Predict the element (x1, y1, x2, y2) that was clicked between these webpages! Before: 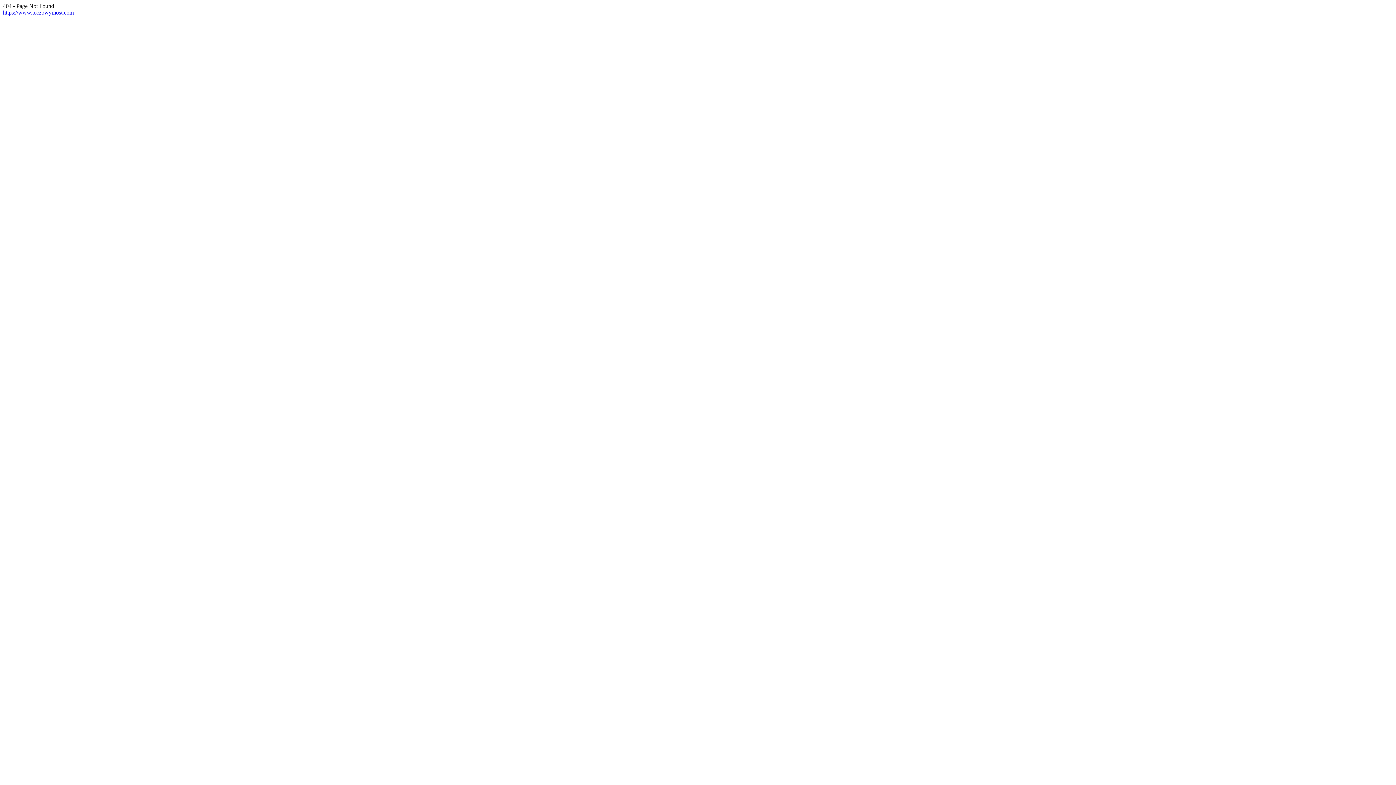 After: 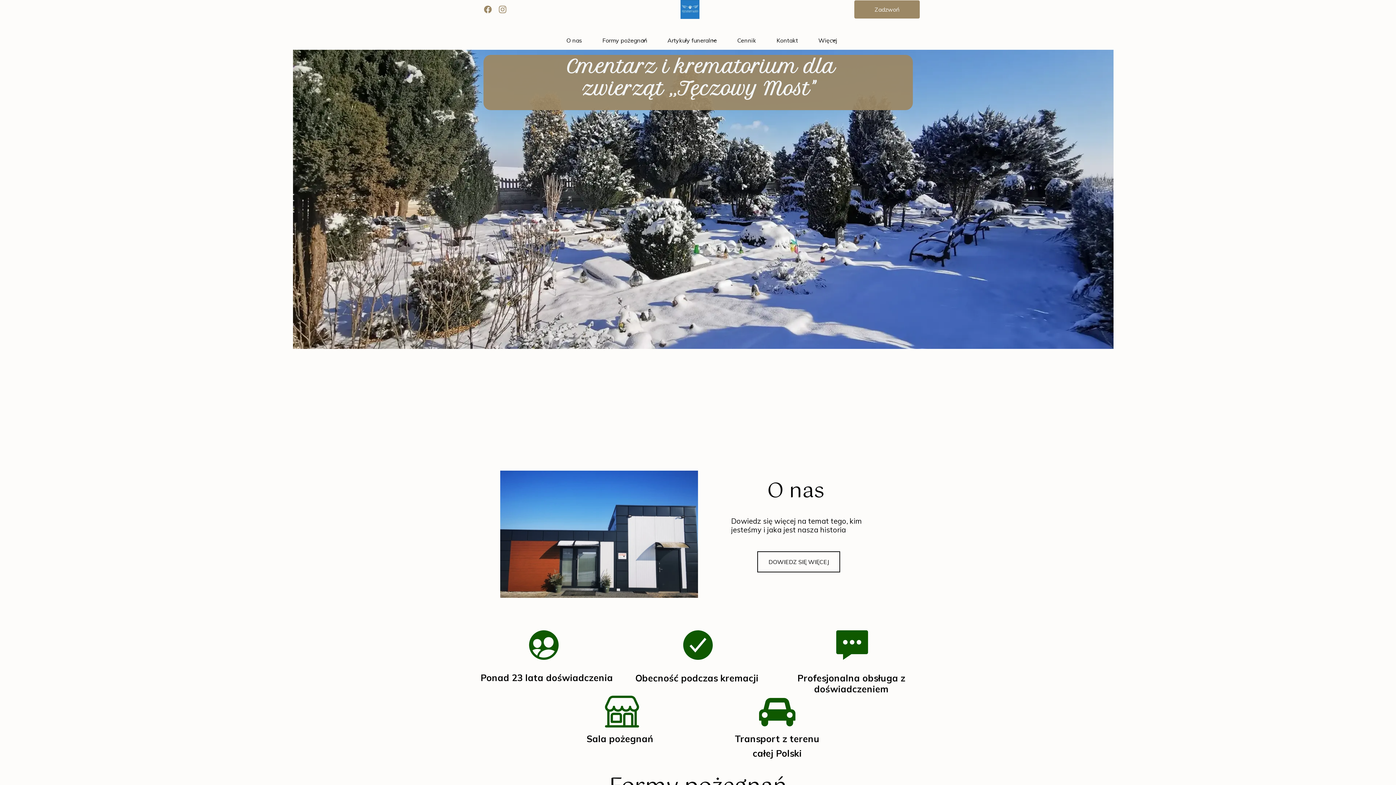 Action: bbox: (2, 9, 73, 15) label: https://www.teczowymost.com